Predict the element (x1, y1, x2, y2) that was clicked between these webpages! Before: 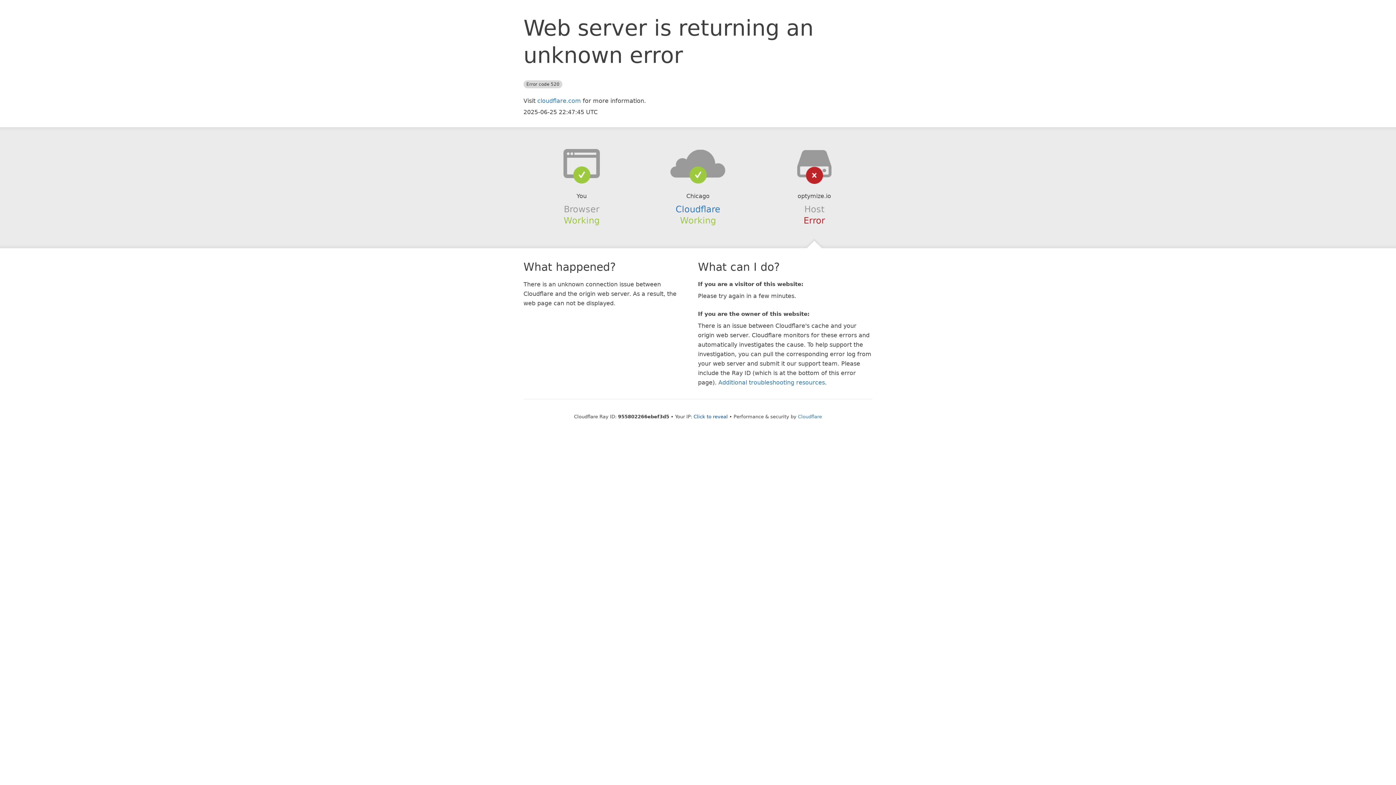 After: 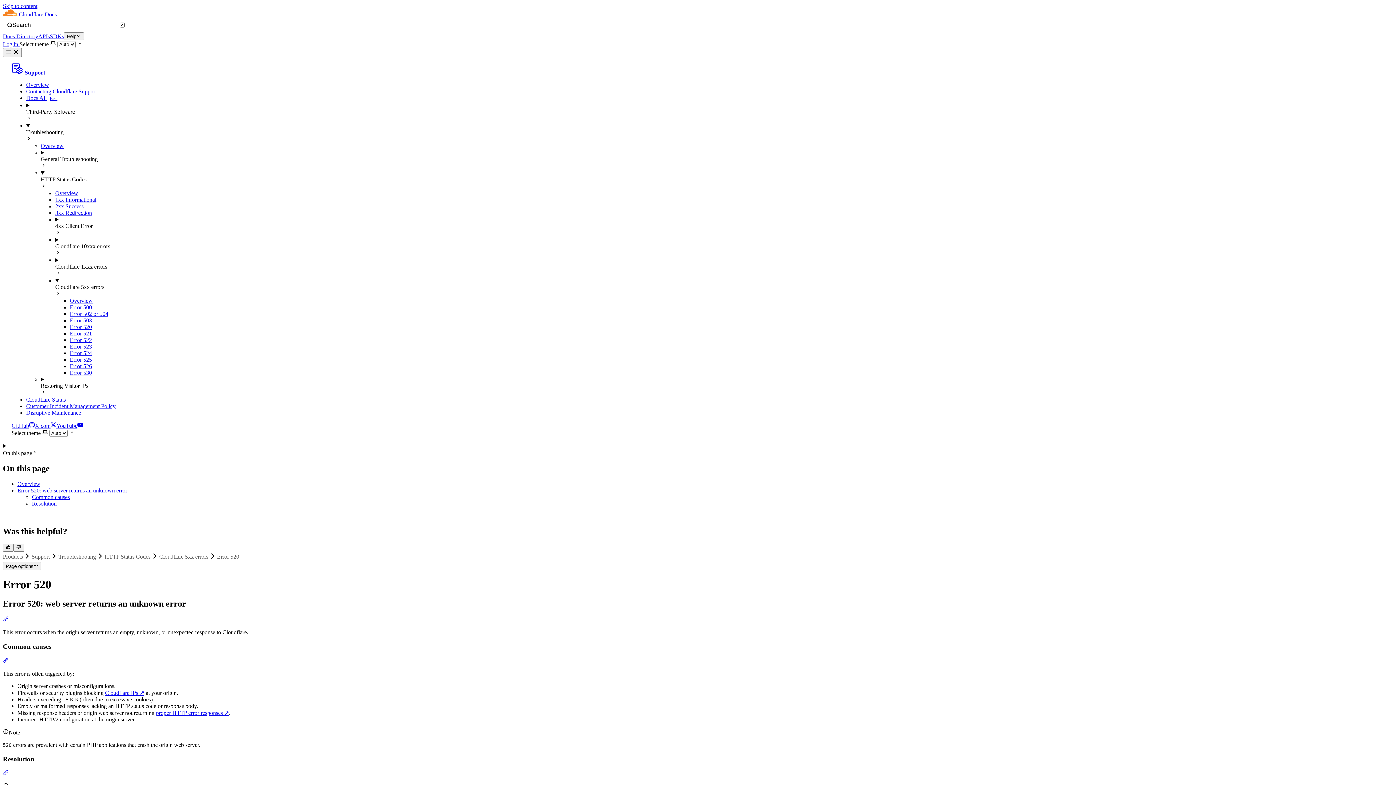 Action: bbox: (718, 379, 825, 386) label: Additional troubleshooting resources